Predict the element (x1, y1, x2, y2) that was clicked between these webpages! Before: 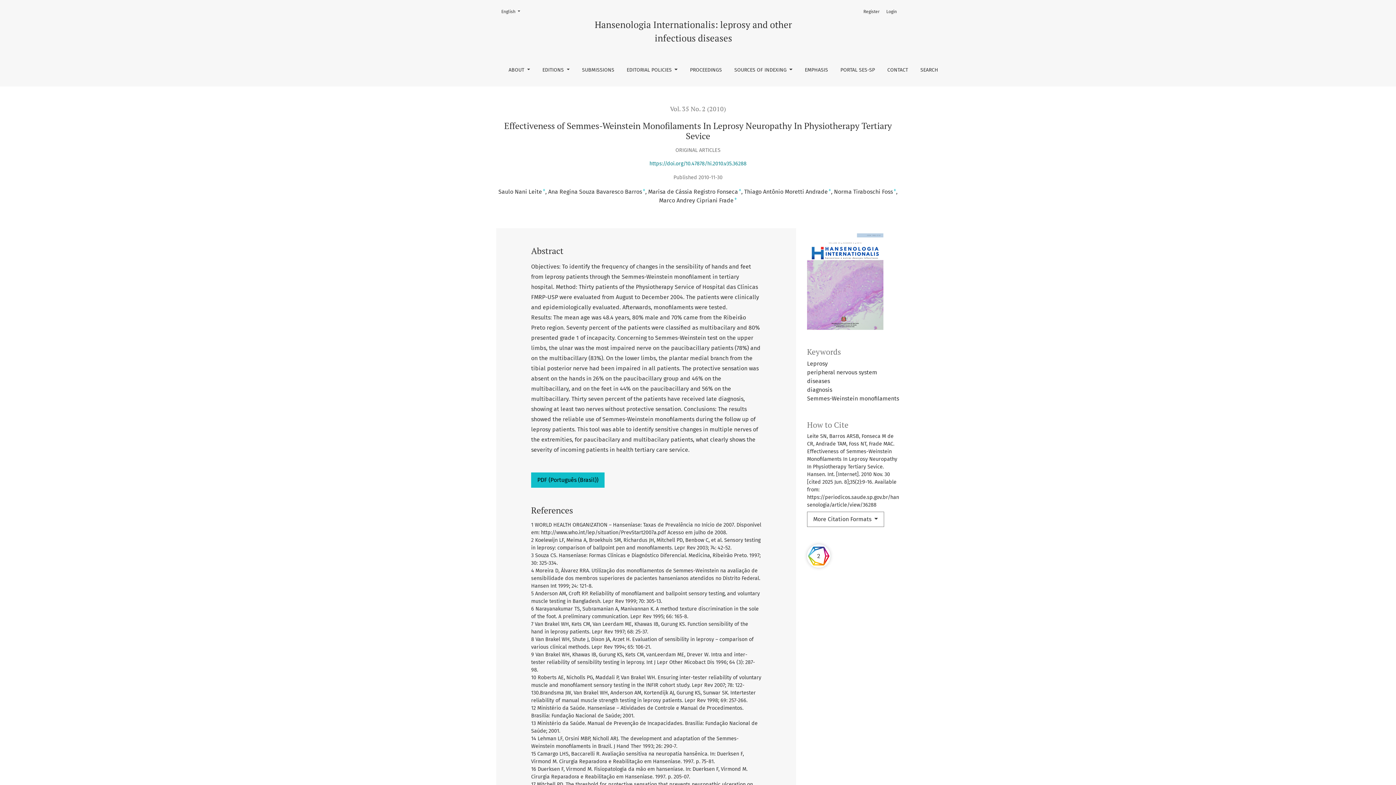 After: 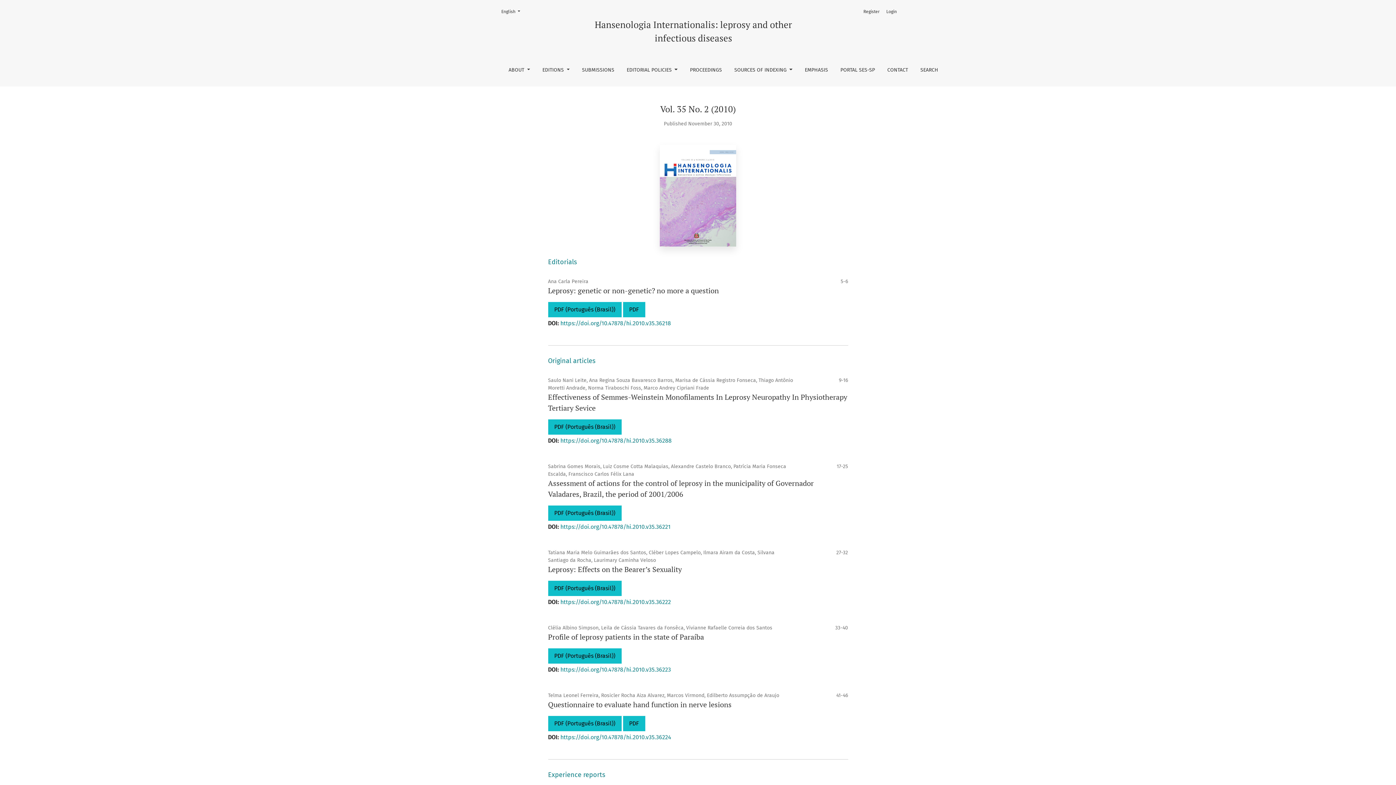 Action: bbox: (807, 275, 883, 282)